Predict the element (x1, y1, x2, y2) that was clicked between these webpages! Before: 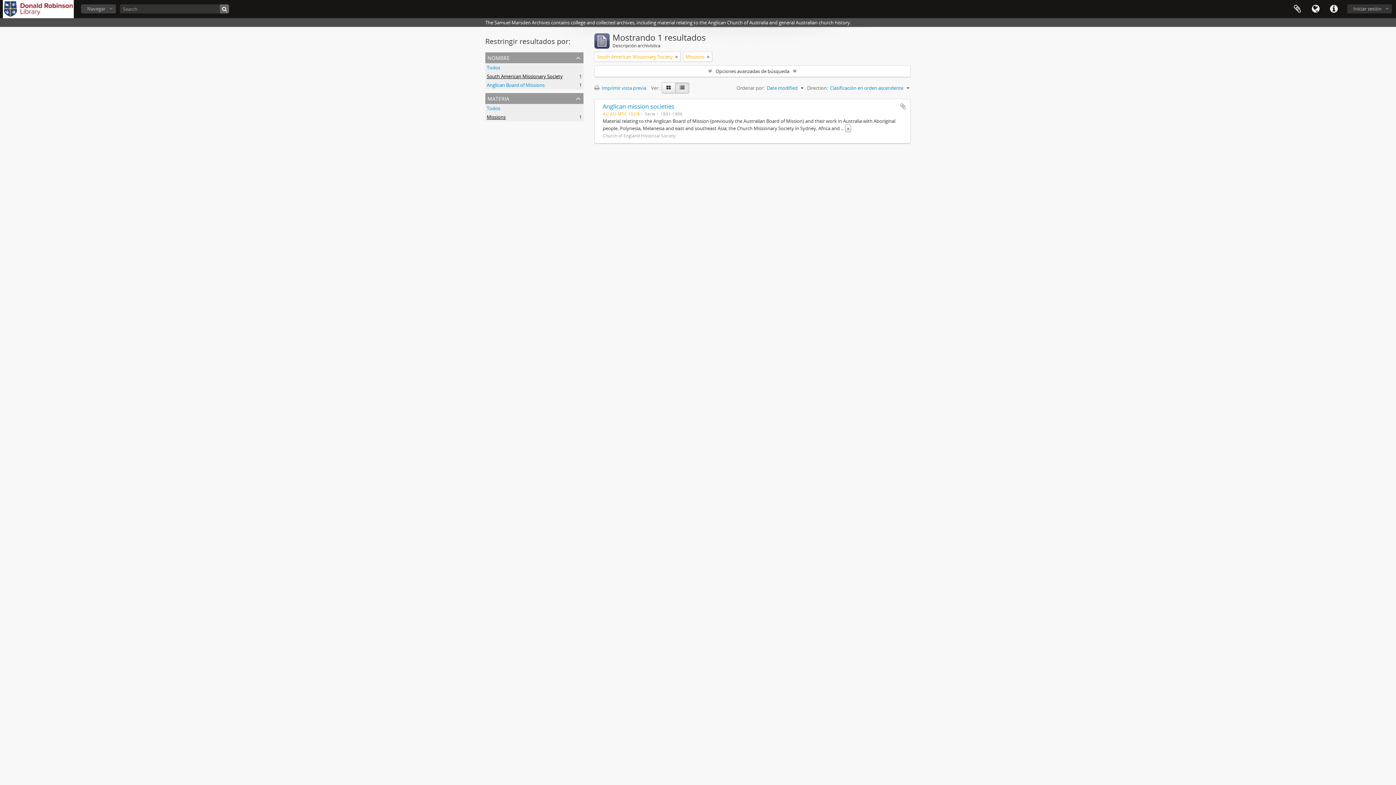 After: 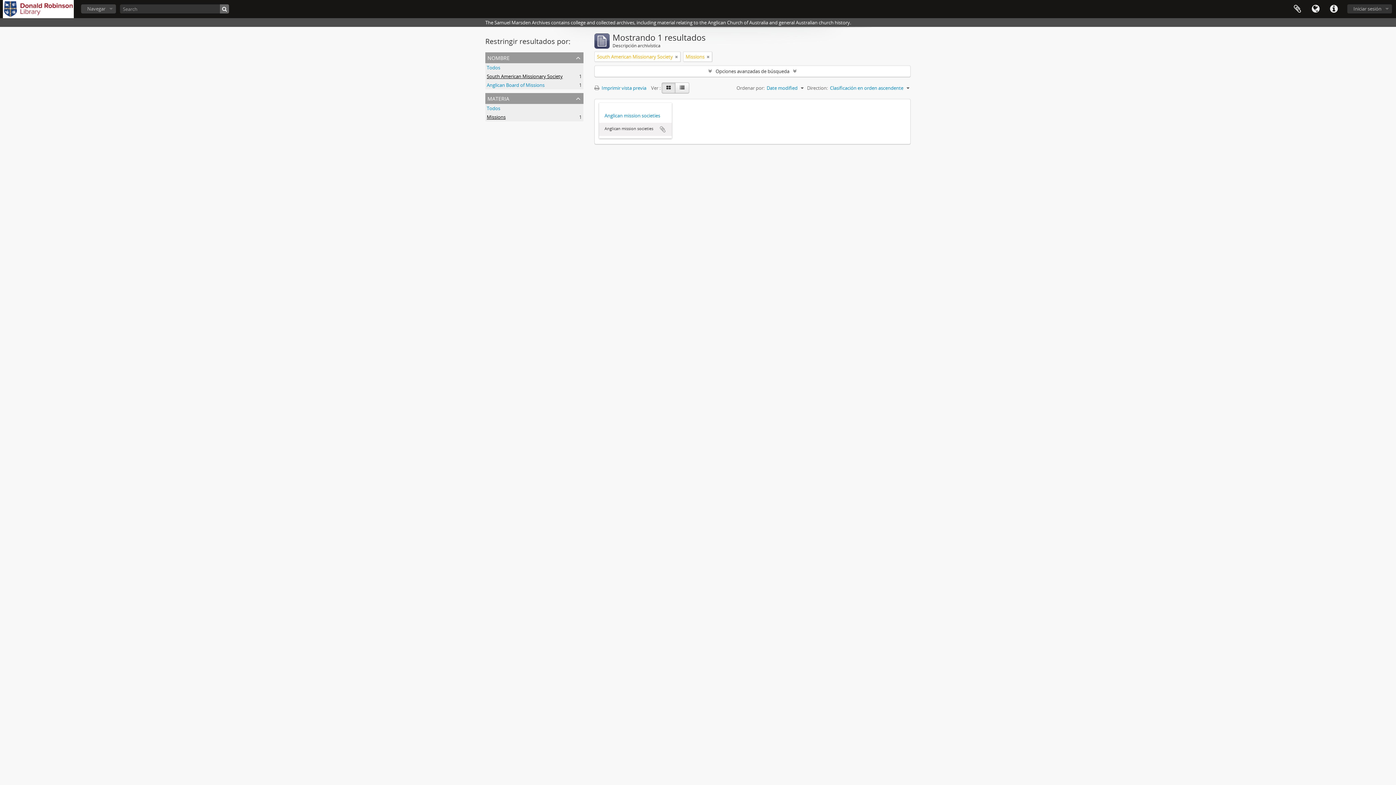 Action: bbox: (661, 82, 675, 93)